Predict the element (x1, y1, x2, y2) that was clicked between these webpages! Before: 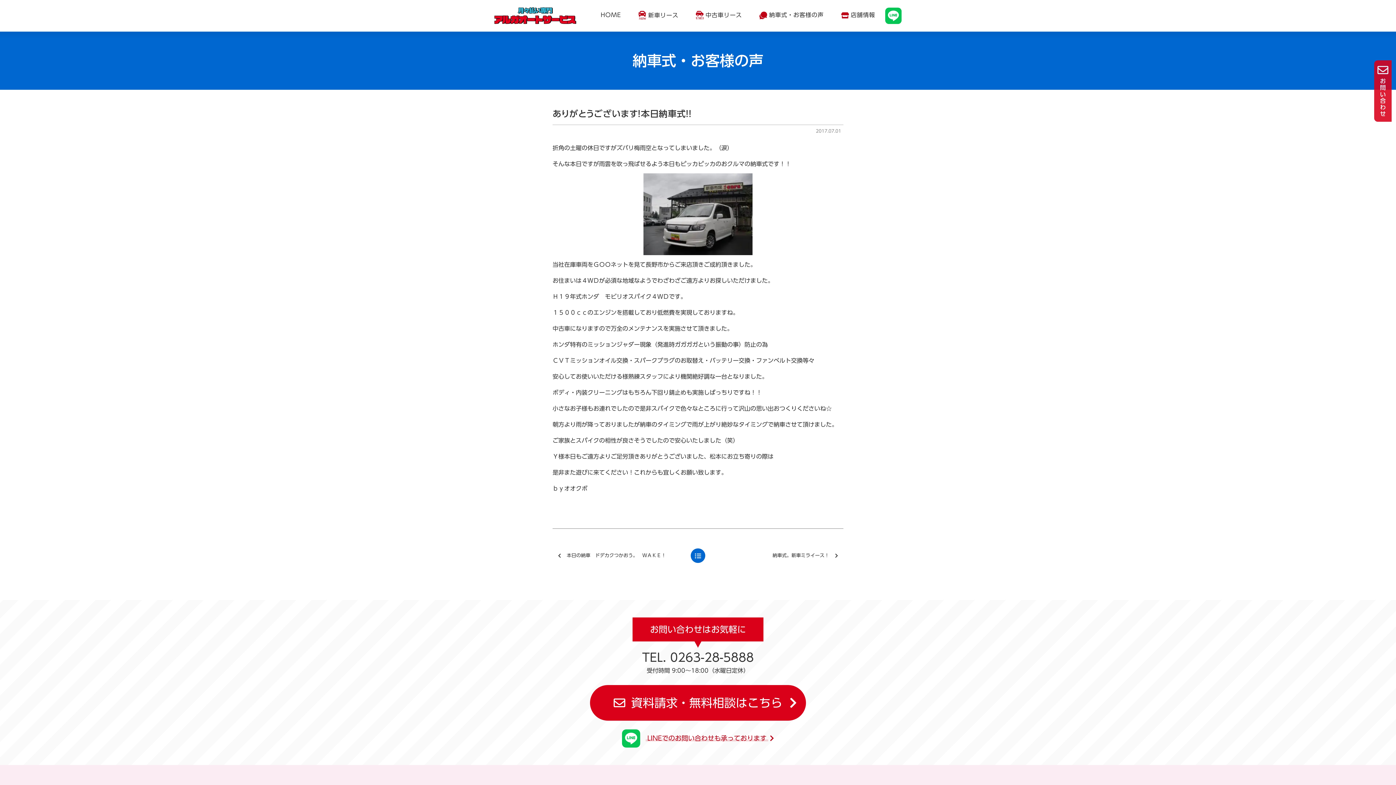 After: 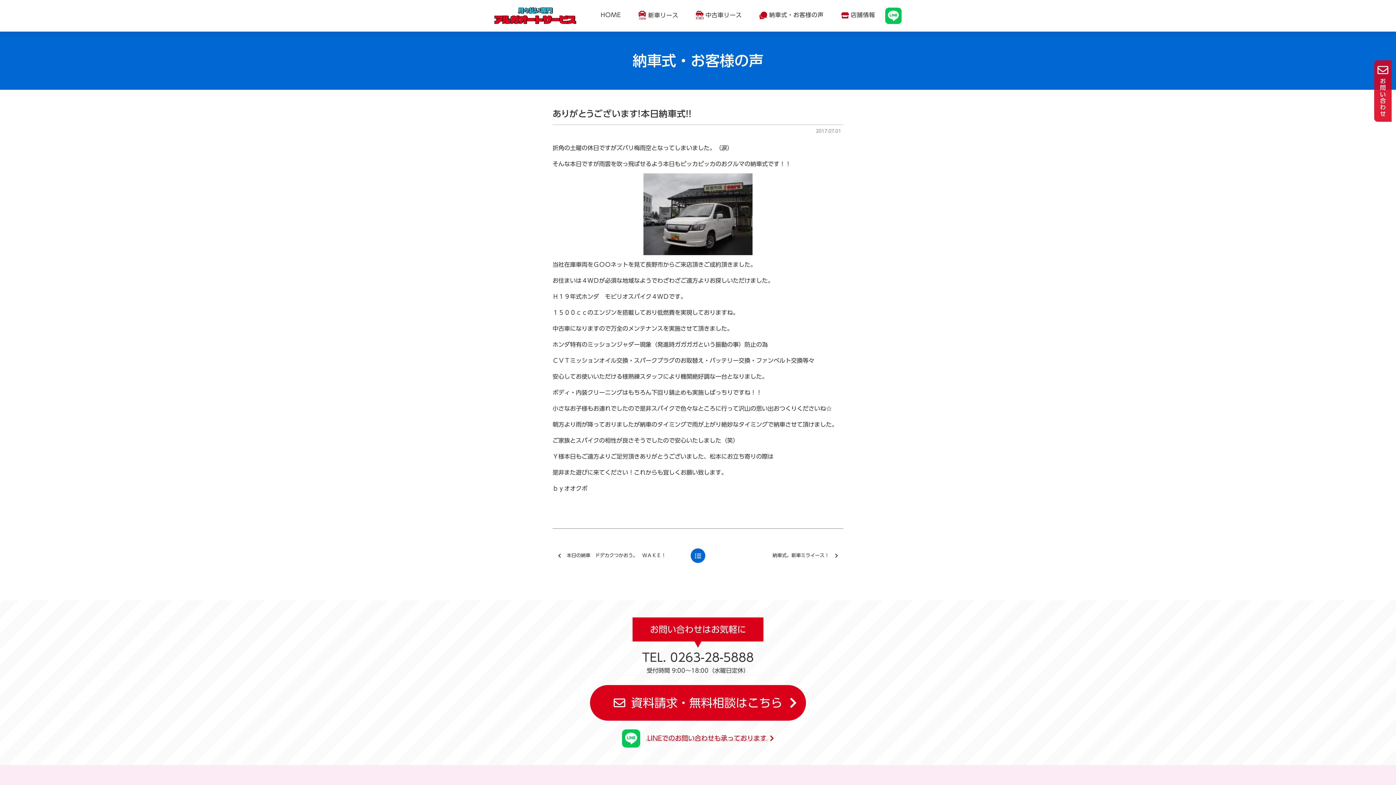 Action: bbox: (1357, 747, 1378, 767)